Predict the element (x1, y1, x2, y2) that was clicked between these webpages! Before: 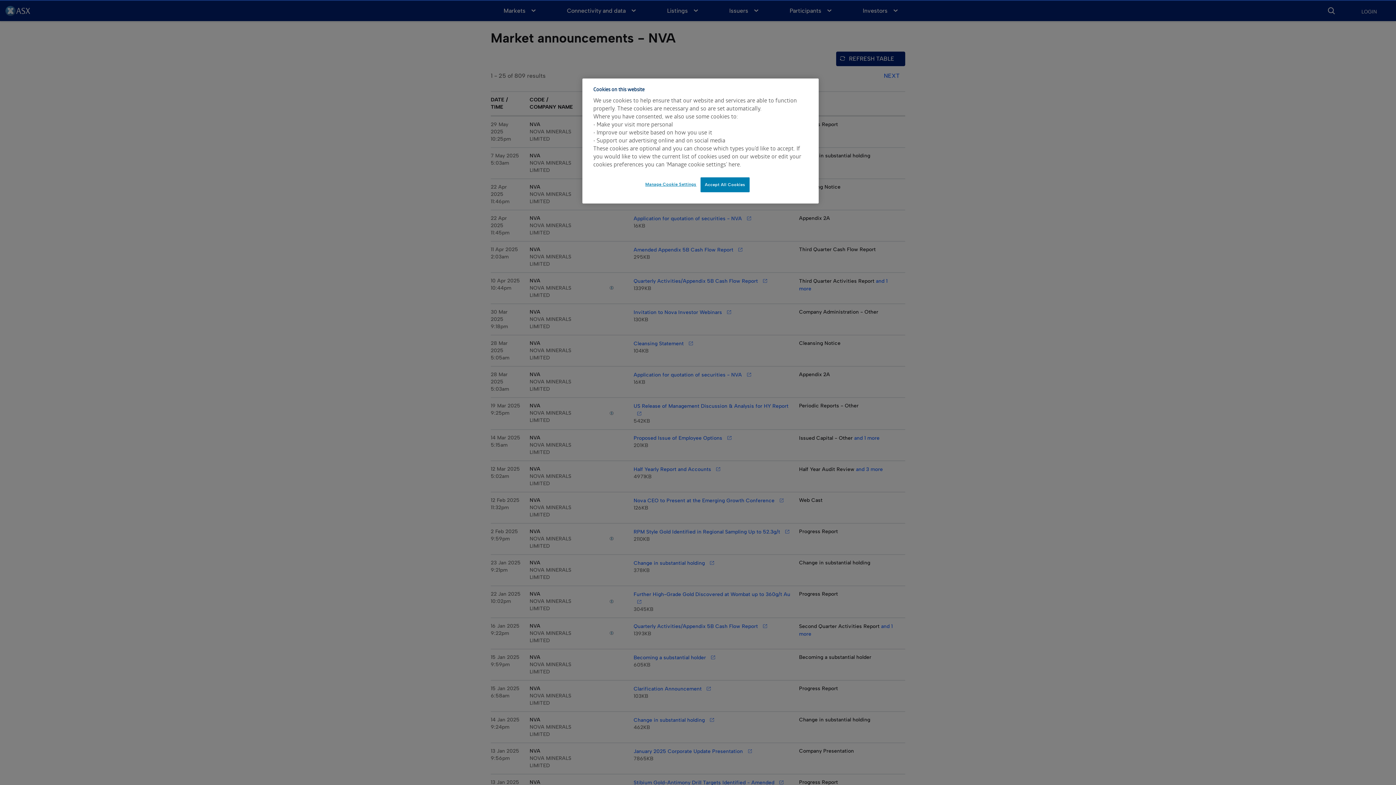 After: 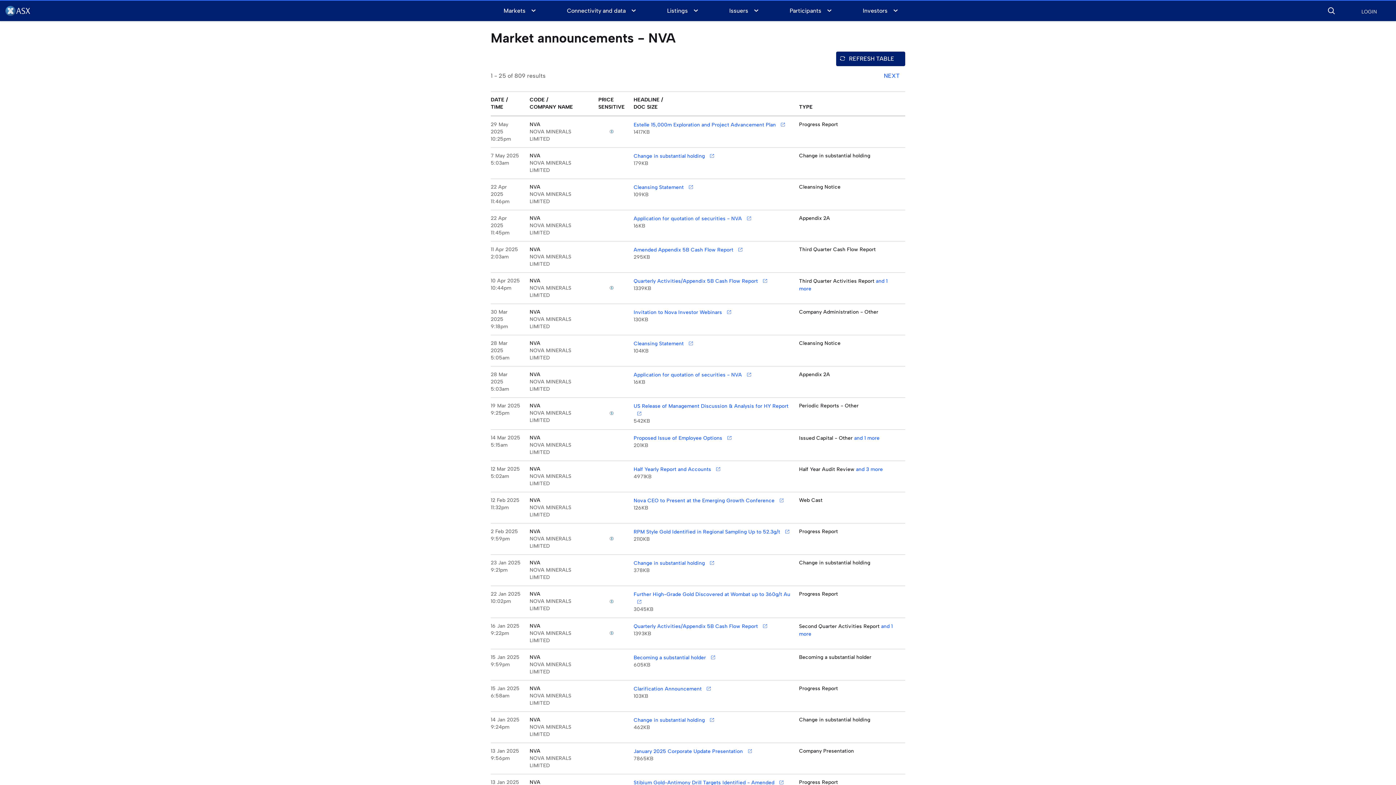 Action: bbox: (700, 177, 749, 192) label: Accept All Cookies